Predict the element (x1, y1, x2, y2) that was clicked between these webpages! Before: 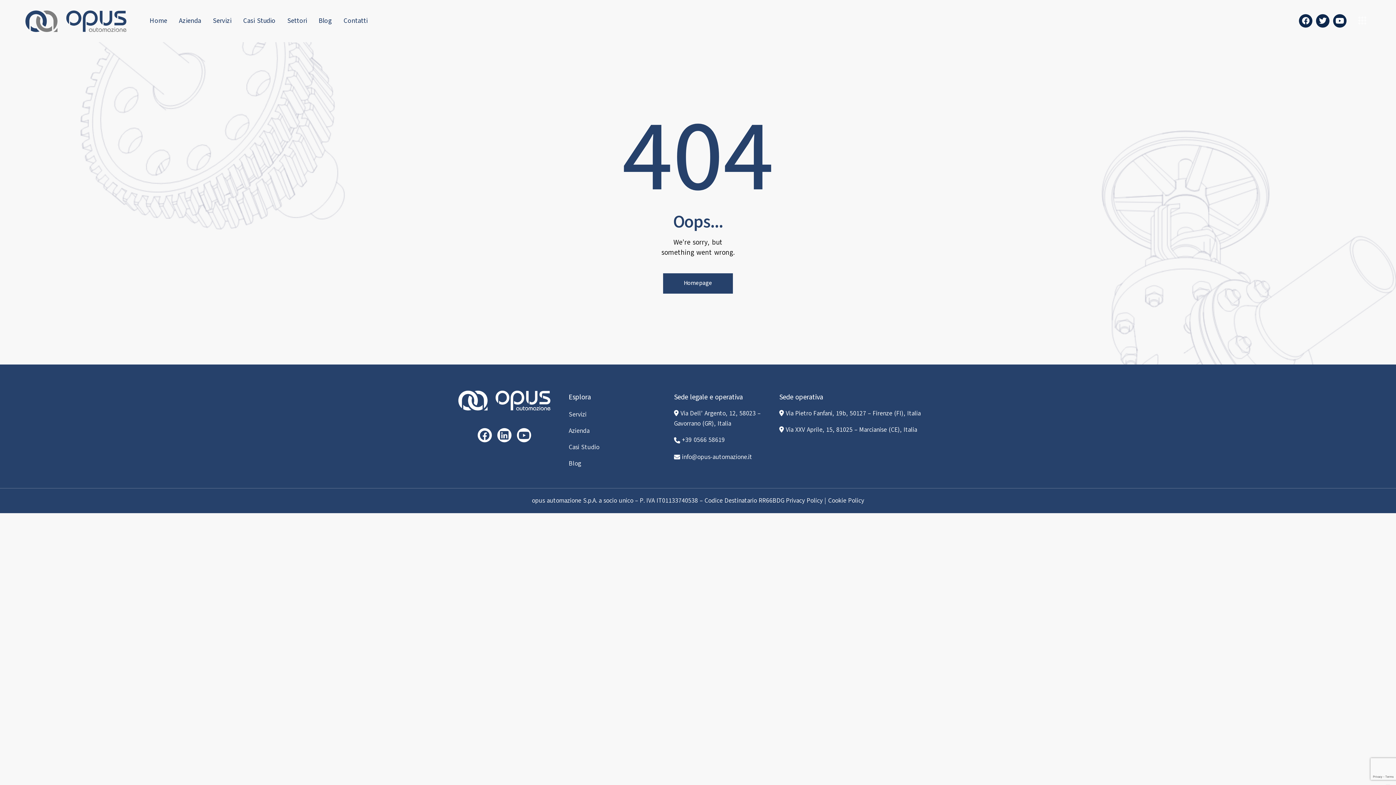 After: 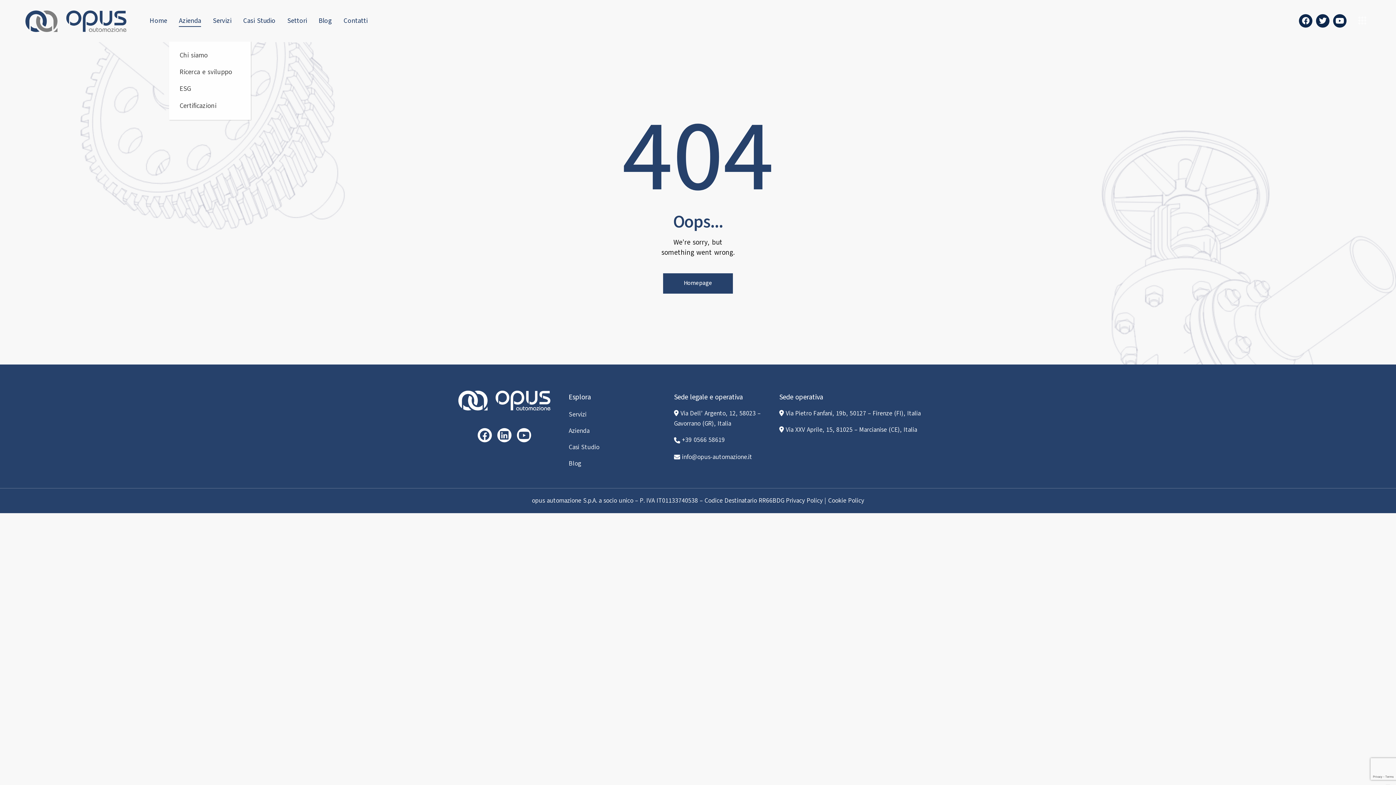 Action: bbox: (173, 10, 207, 31) label: Azienda